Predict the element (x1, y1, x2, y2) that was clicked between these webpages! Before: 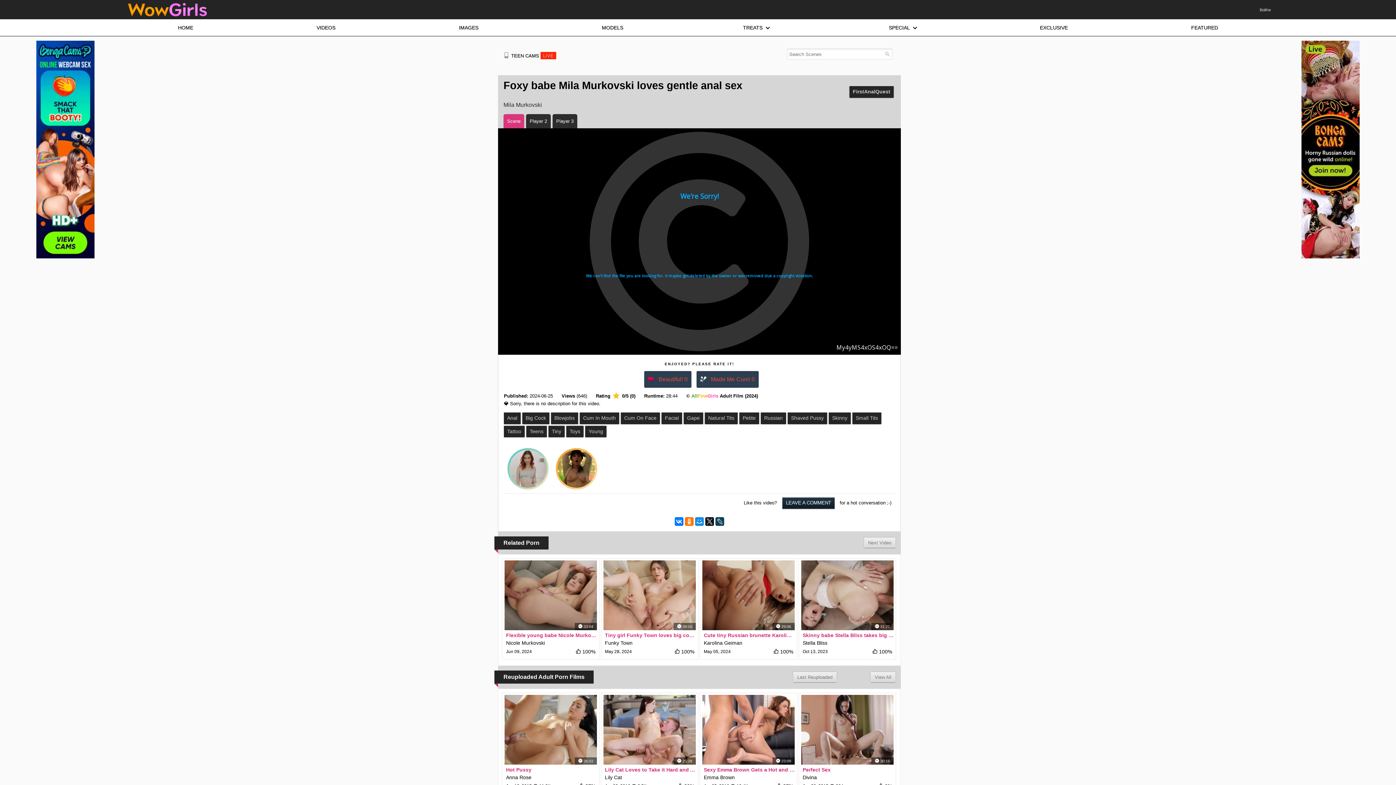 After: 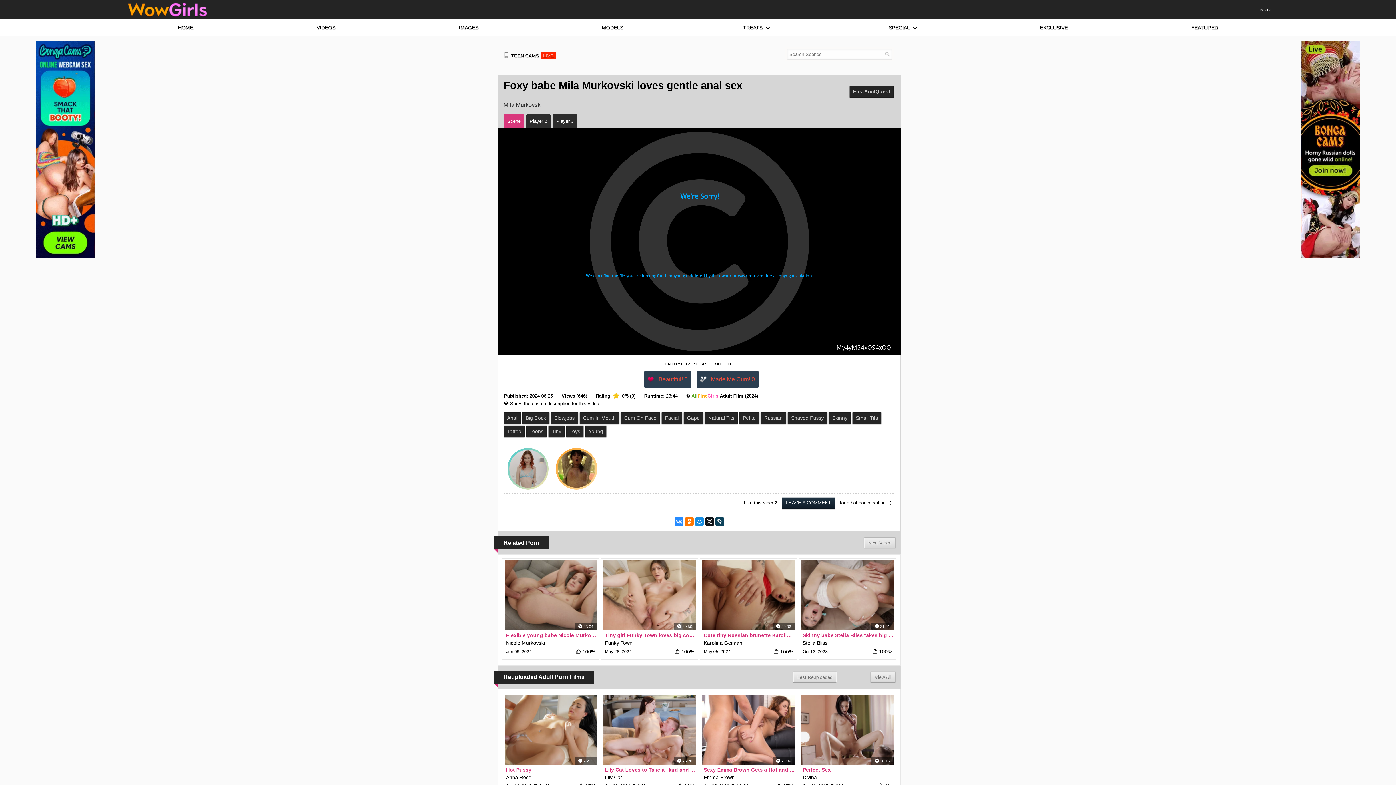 Action: bbox: (674, 517, 683, 526)